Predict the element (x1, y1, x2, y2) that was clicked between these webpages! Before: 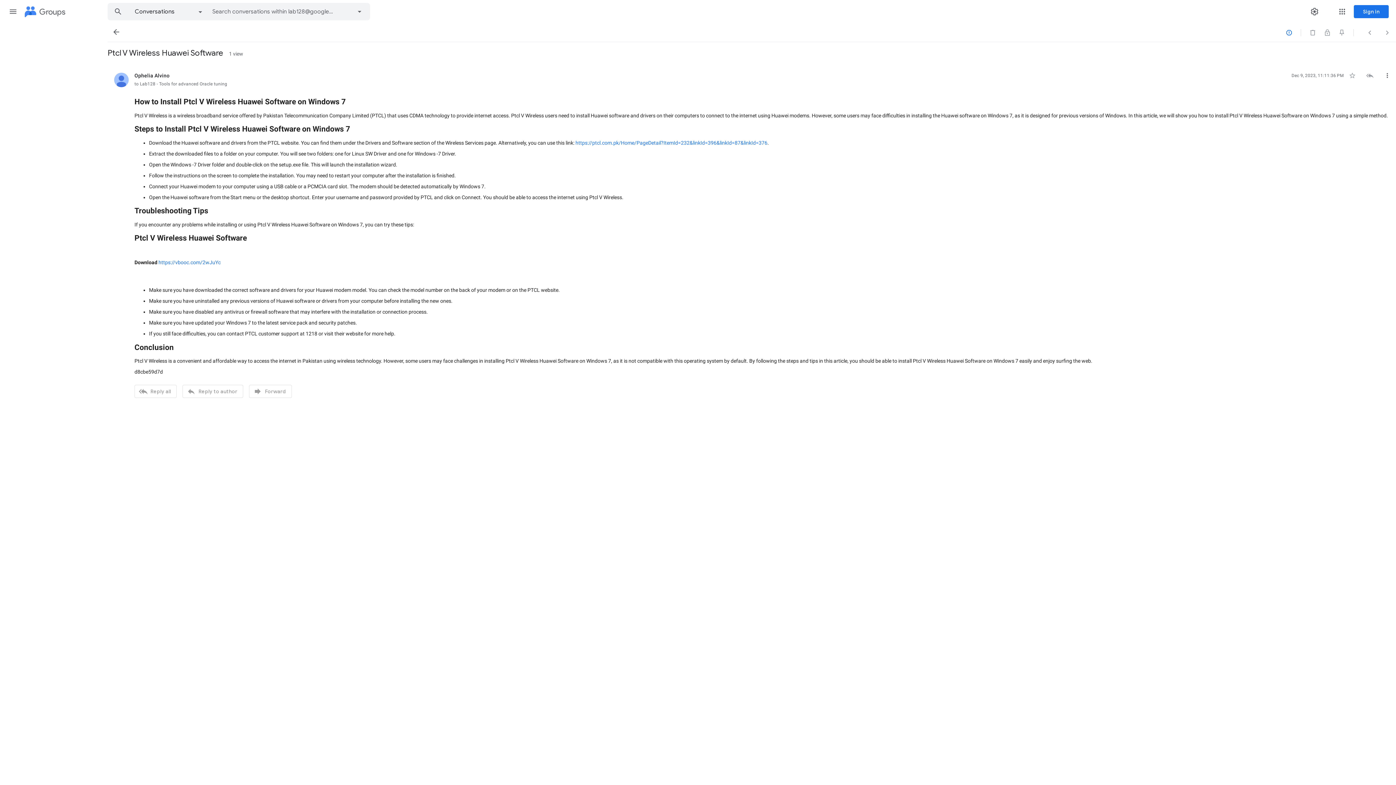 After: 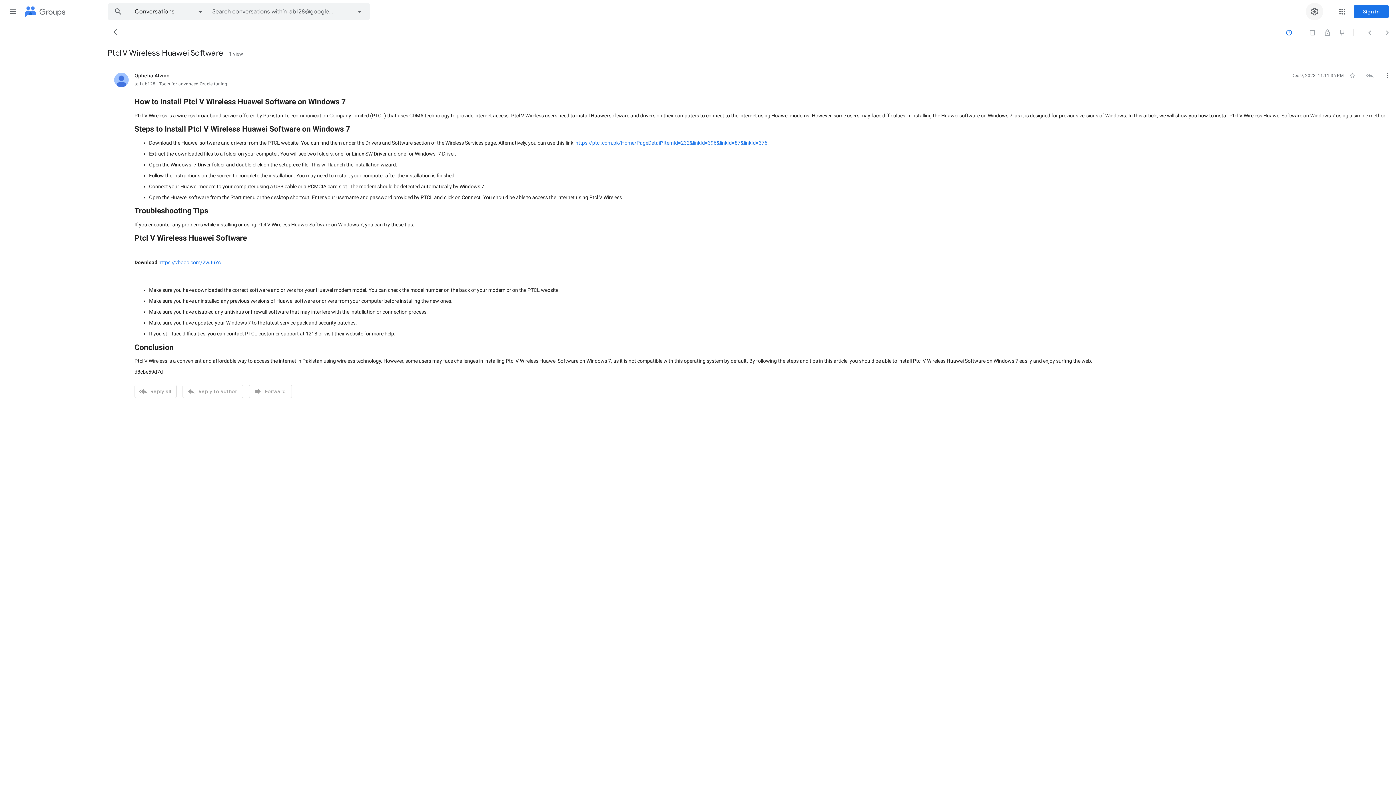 Action: label: Settings bbox: (1306, 2, 1323, 20)